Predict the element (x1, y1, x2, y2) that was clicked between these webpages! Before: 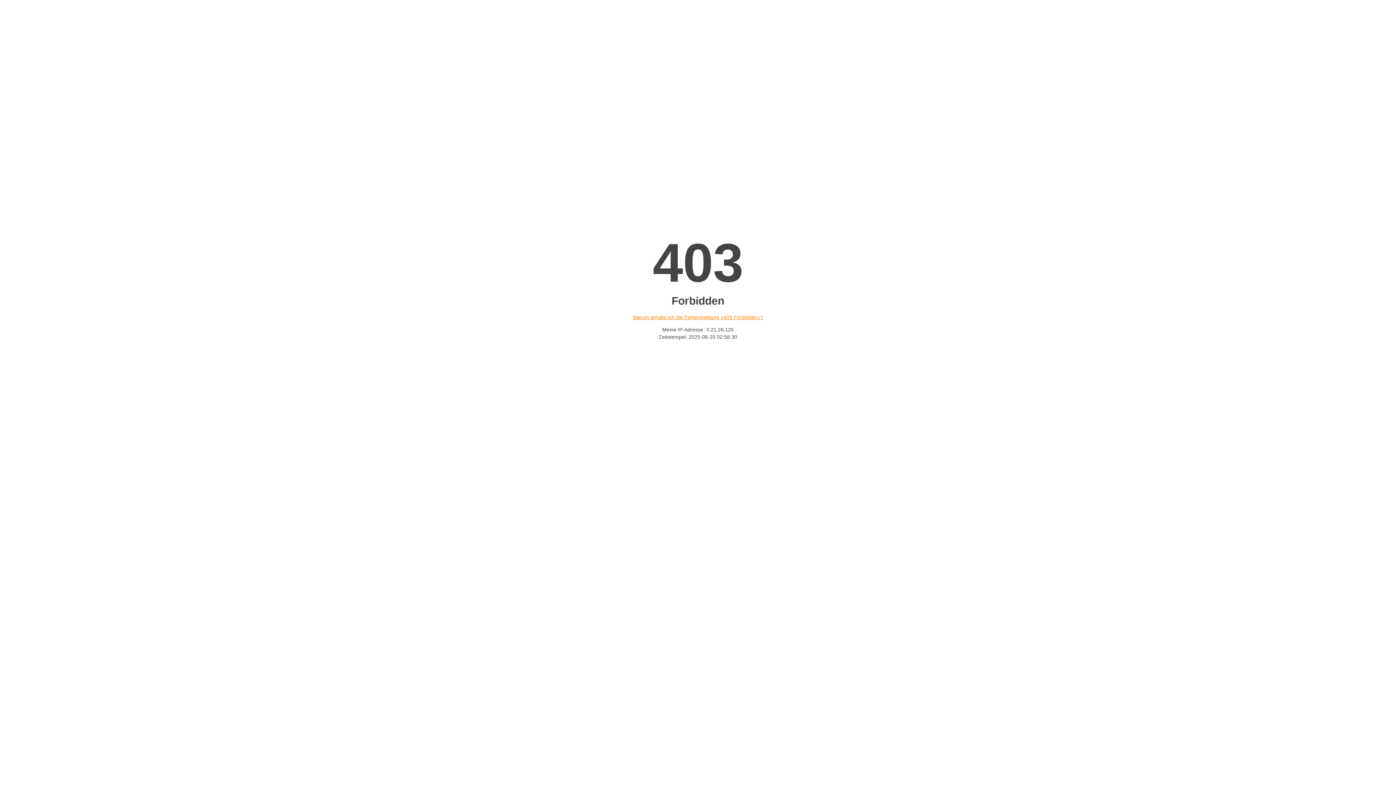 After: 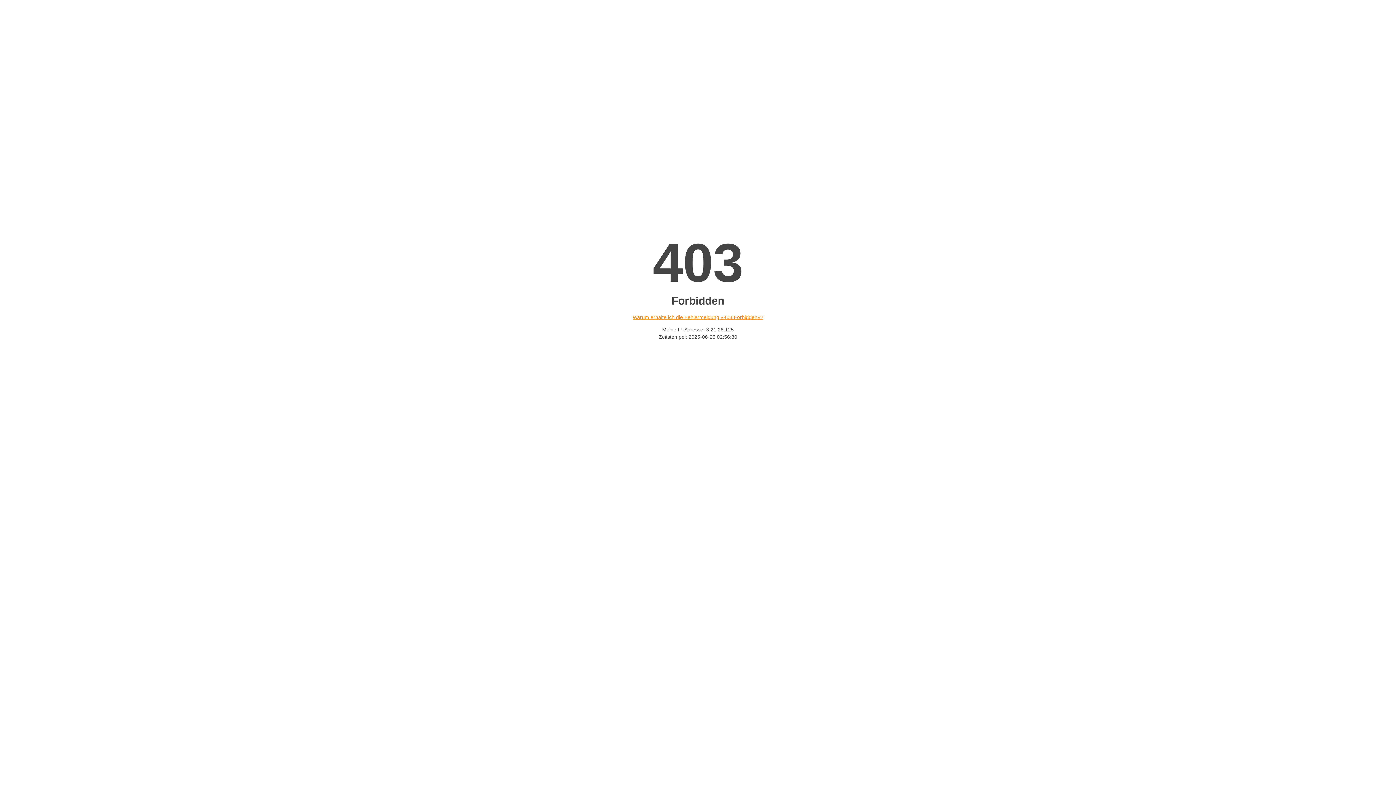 Action: bbox: (632, 314, 763, 320) label: Warum erhalte ich die Fehlermeldung «403 Forbidden»?